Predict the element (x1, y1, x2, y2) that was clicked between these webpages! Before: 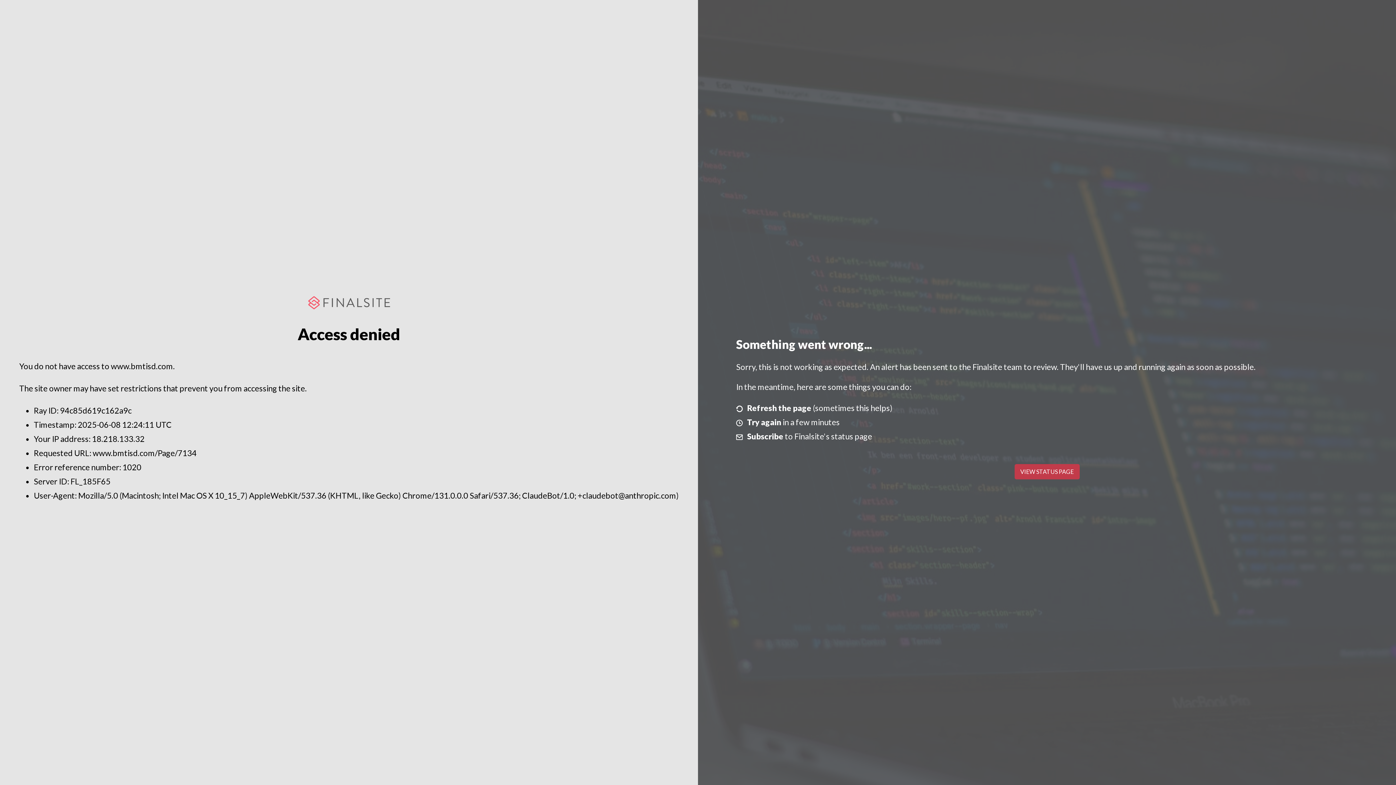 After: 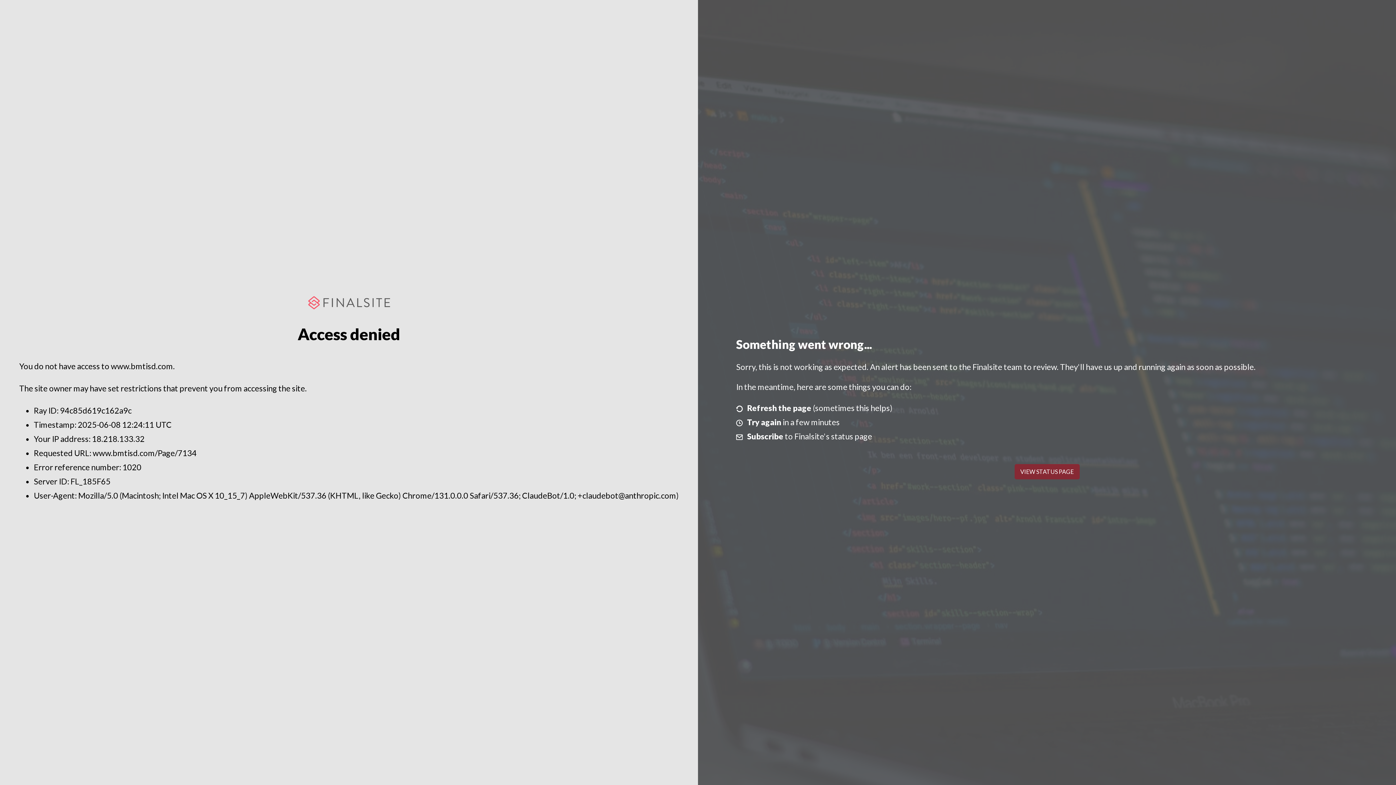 Action: bbox: (1014, 464, 1079, 479) label: VIEW STATUS PAGE